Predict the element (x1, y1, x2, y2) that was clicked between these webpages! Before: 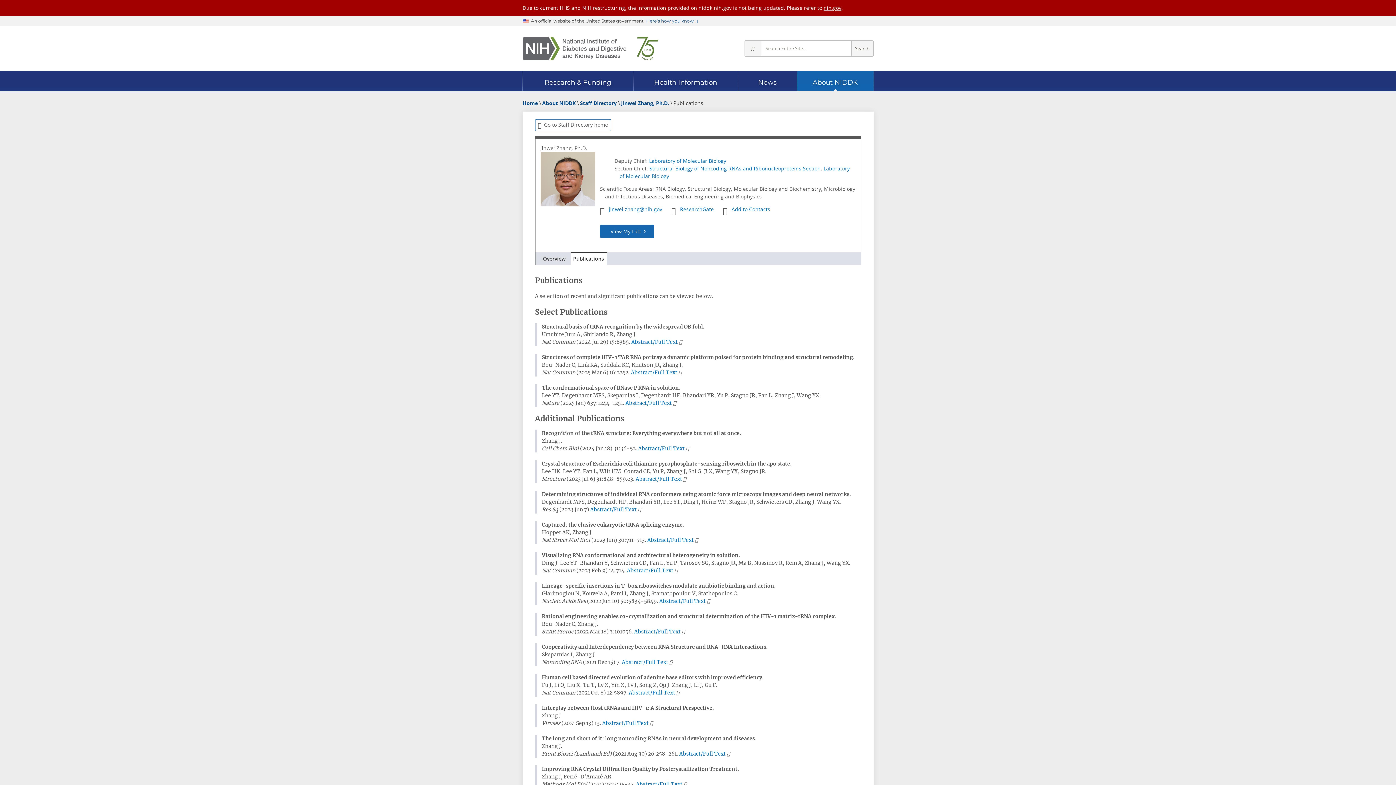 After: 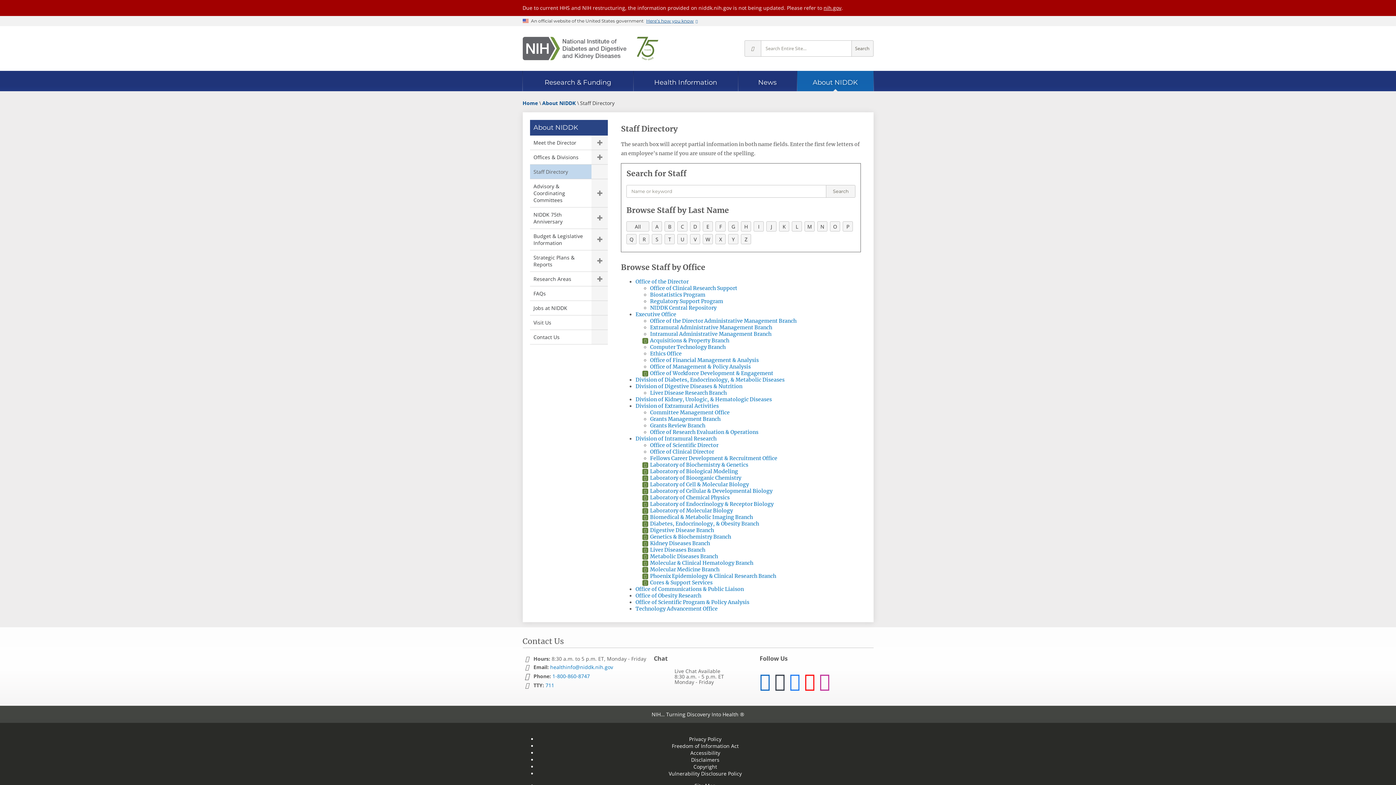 Action: label: Staff Directory bbox: (580, 99, 616, 106)